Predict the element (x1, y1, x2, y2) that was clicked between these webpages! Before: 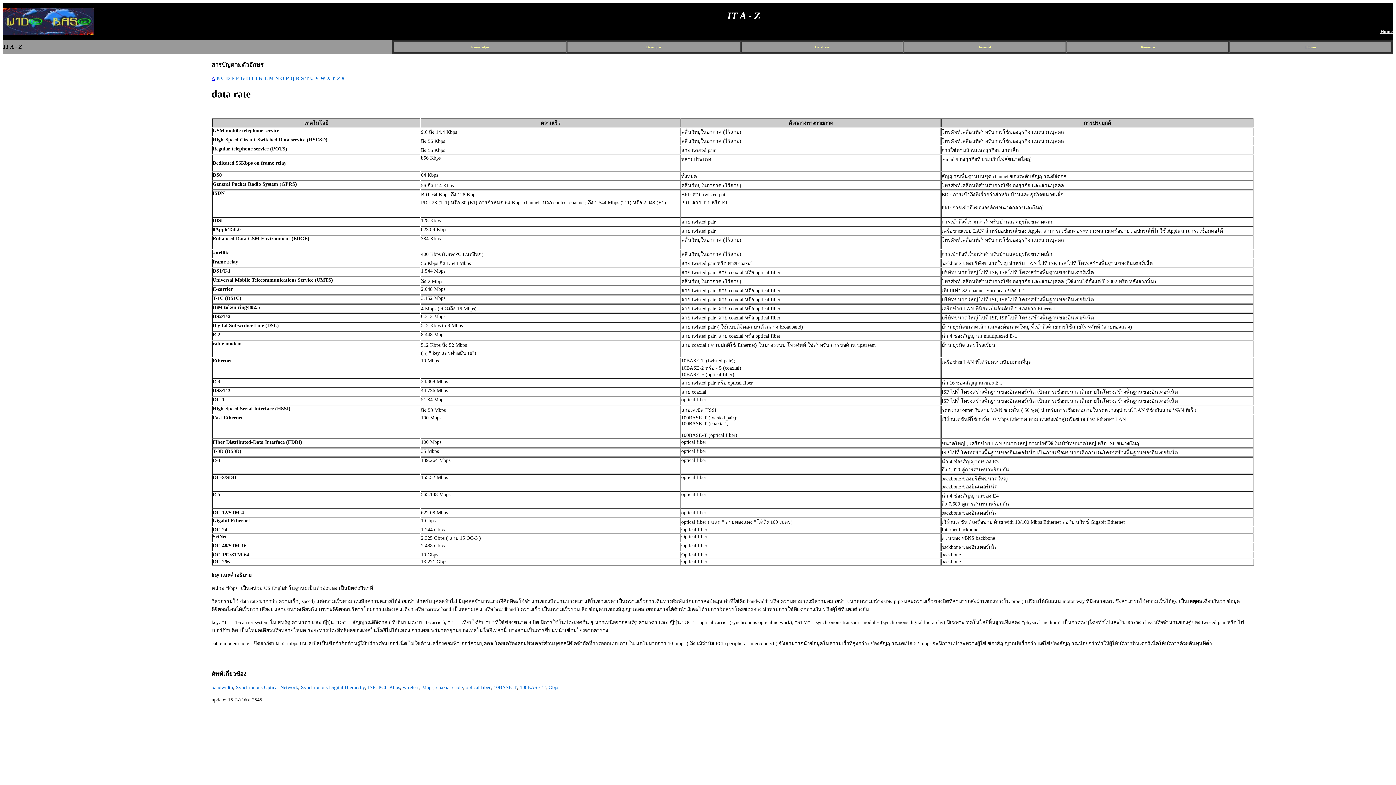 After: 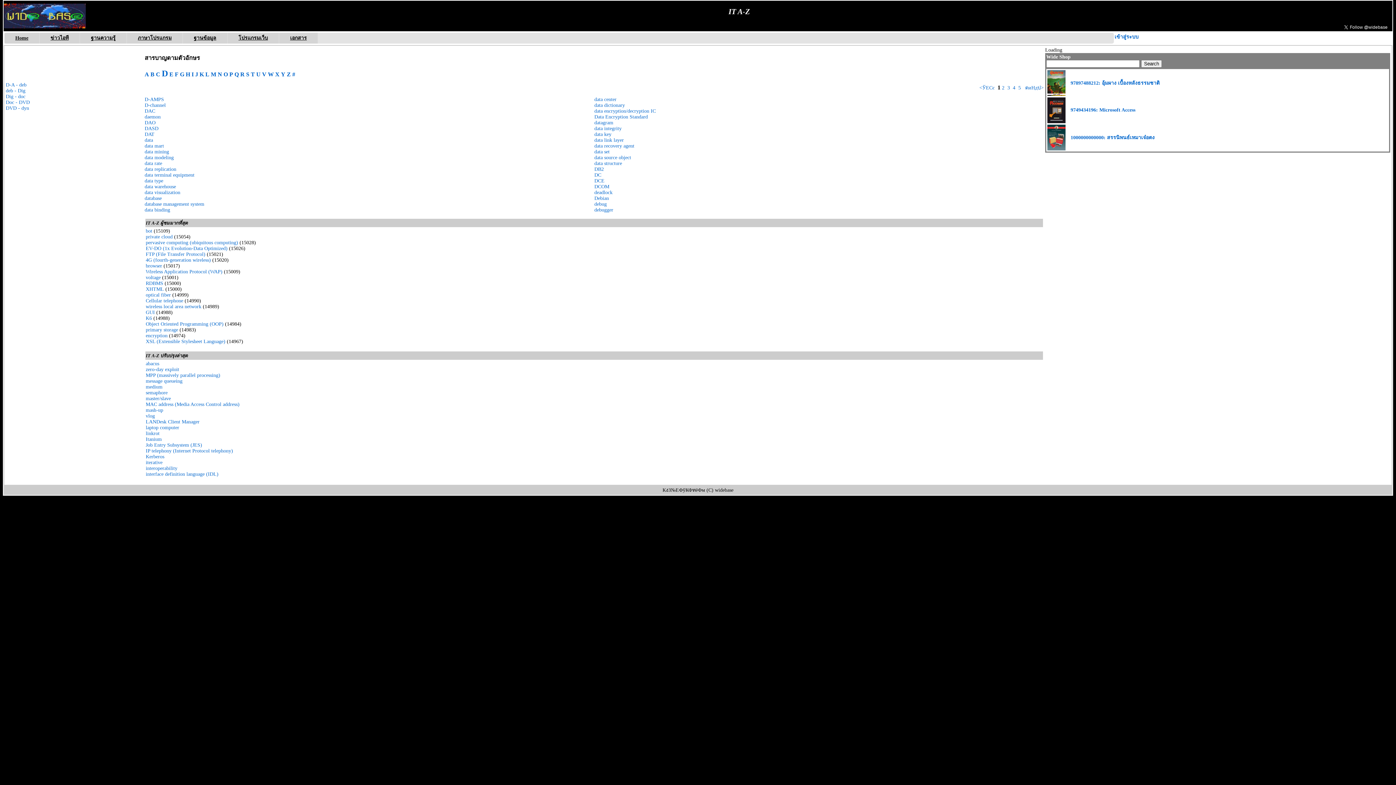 Action: bbox: (226, 75, 229, 81) label: D